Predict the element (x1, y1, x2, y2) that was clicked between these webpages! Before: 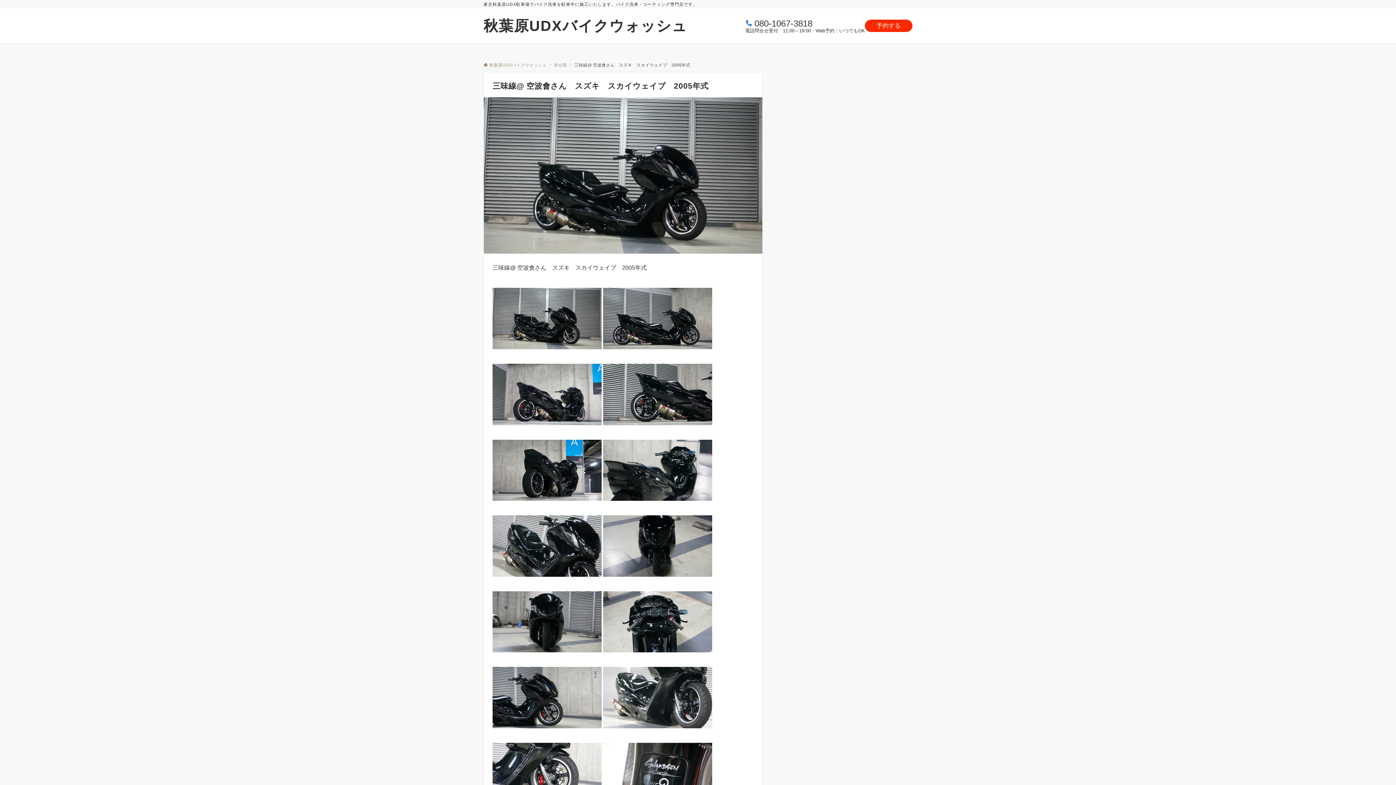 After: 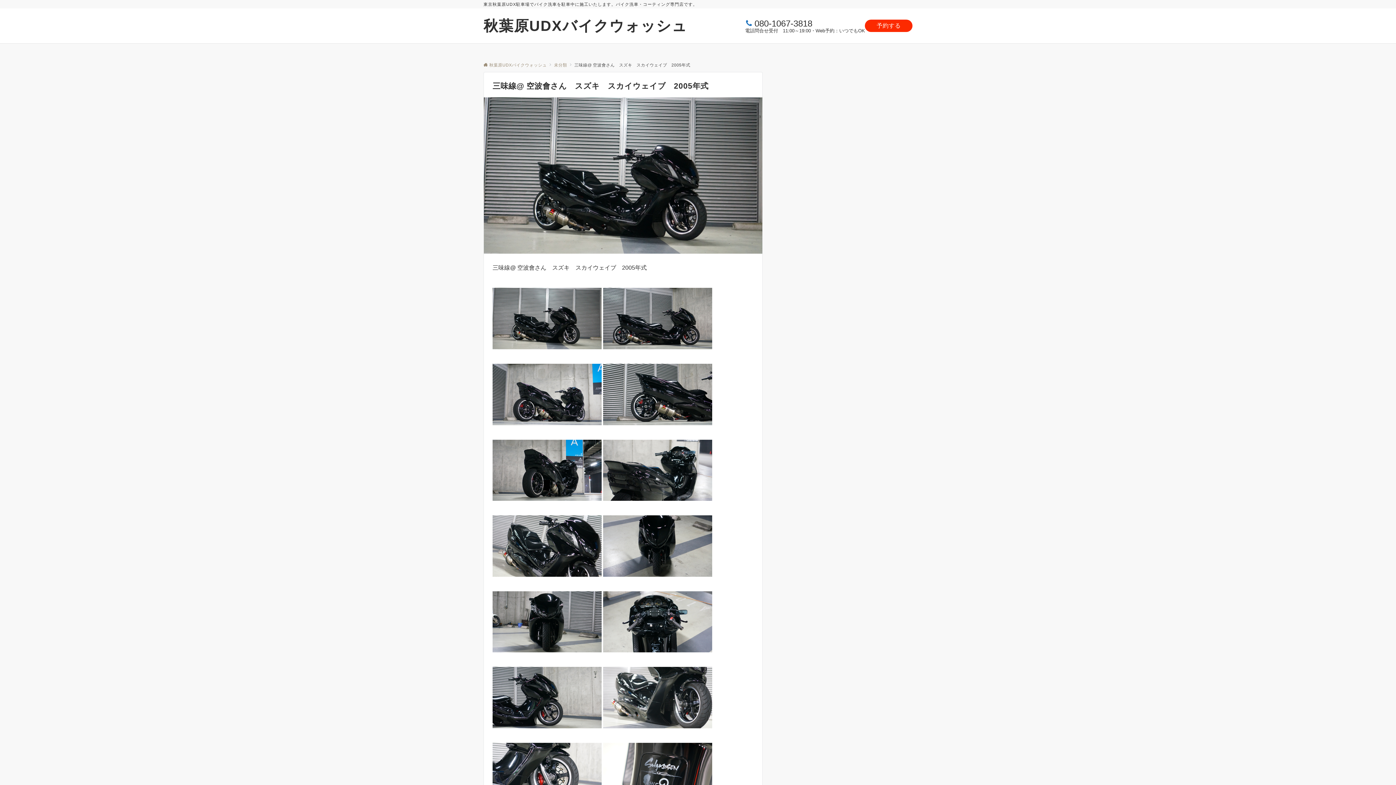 Action: bbox: (754, 18, 812, 28) label: 080-1067-3818